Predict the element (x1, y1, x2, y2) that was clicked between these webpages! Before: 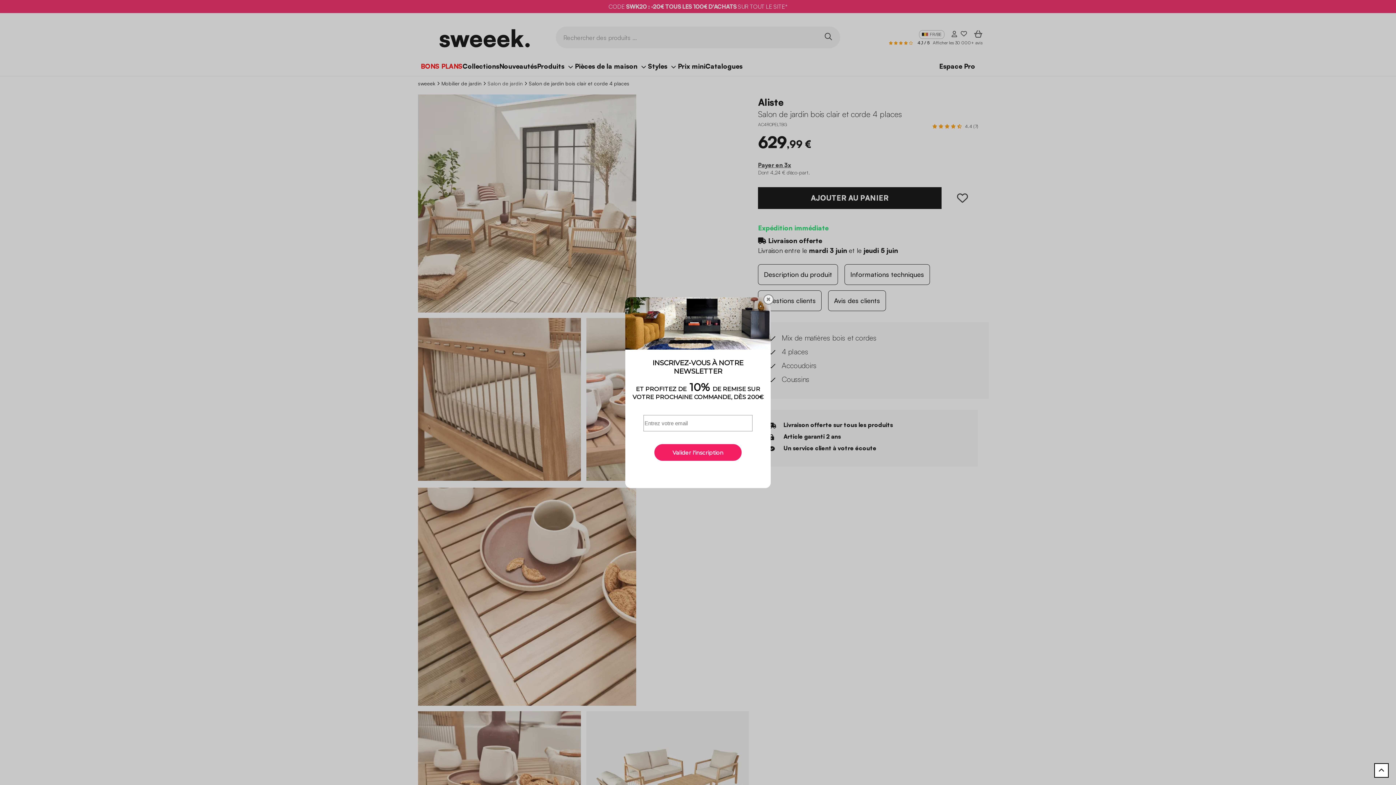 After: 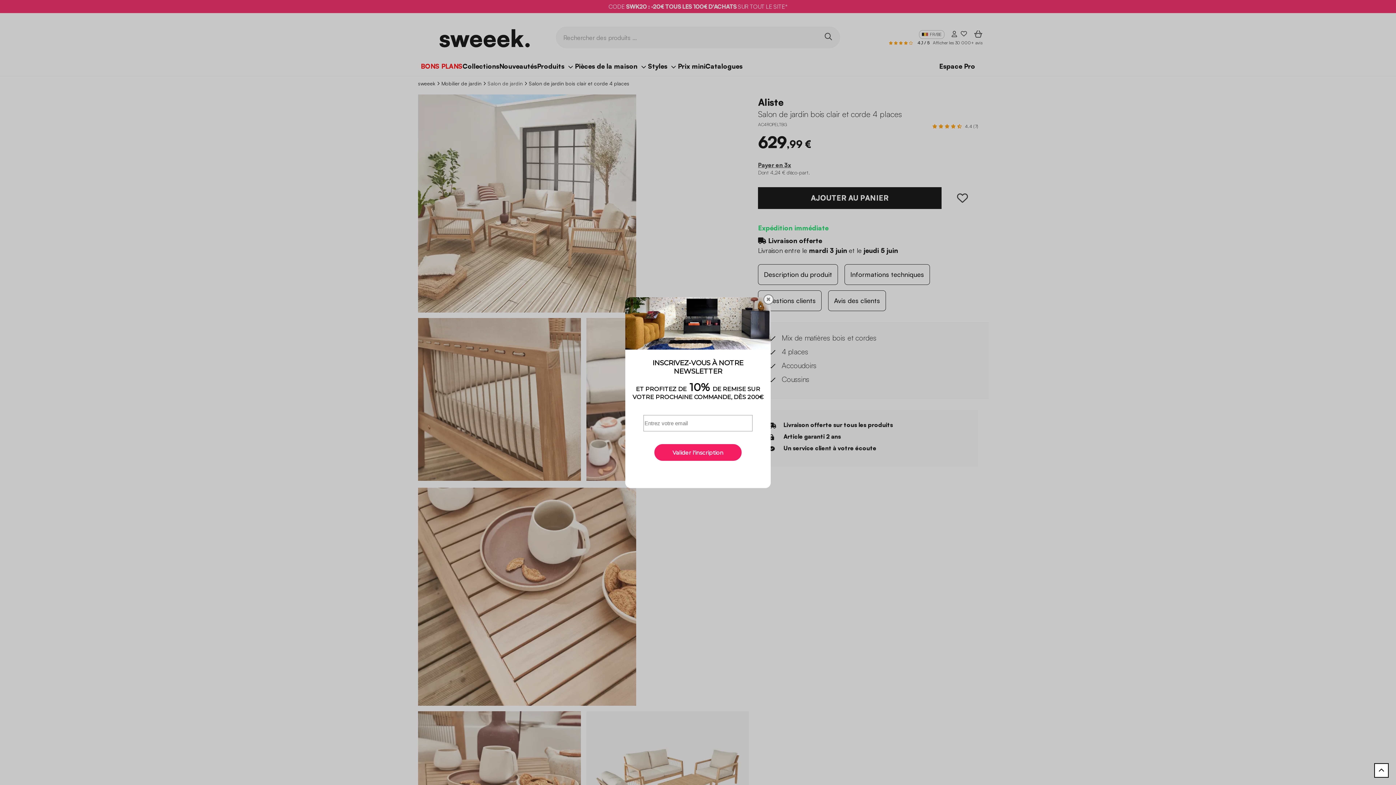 Action: bbox: (1374, 763, 1389, 778) label: Retourner en haut de page